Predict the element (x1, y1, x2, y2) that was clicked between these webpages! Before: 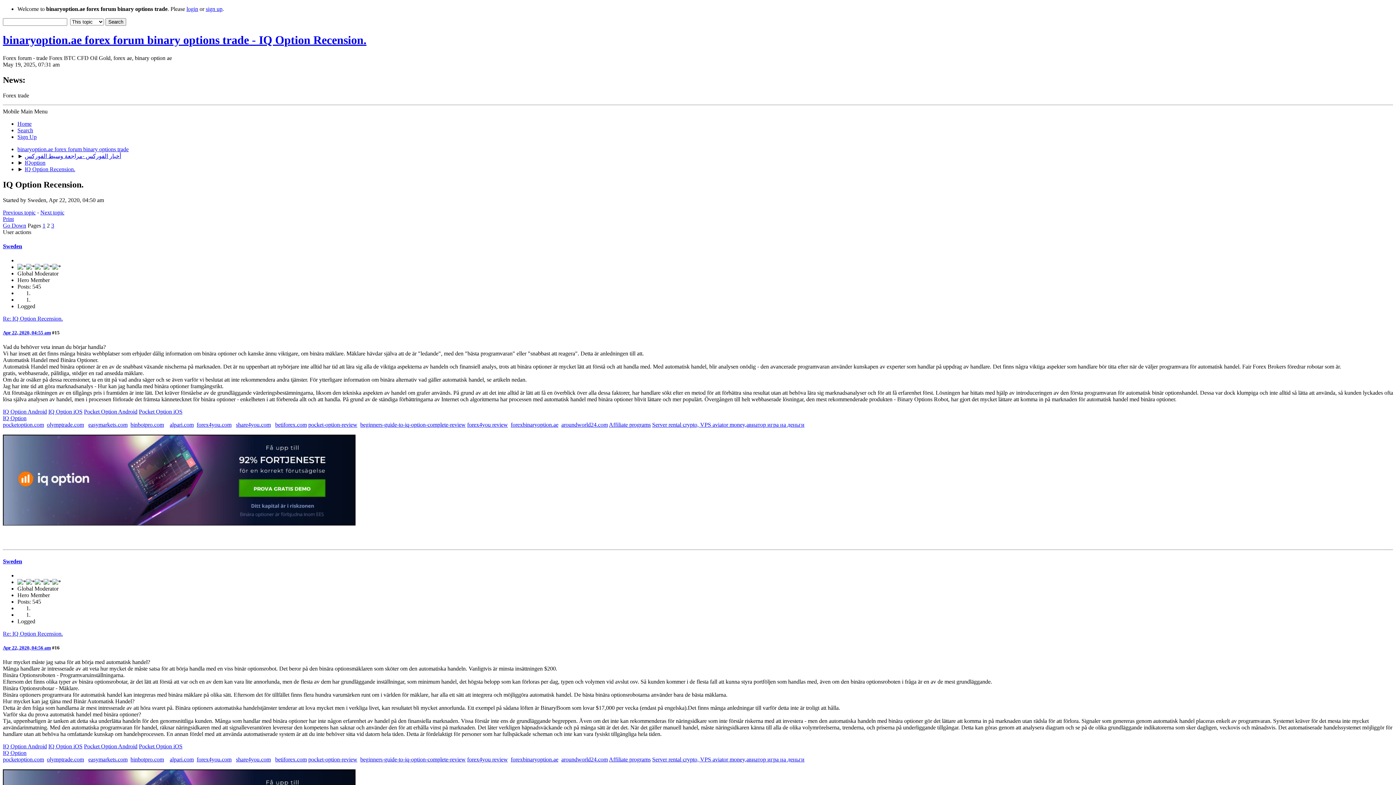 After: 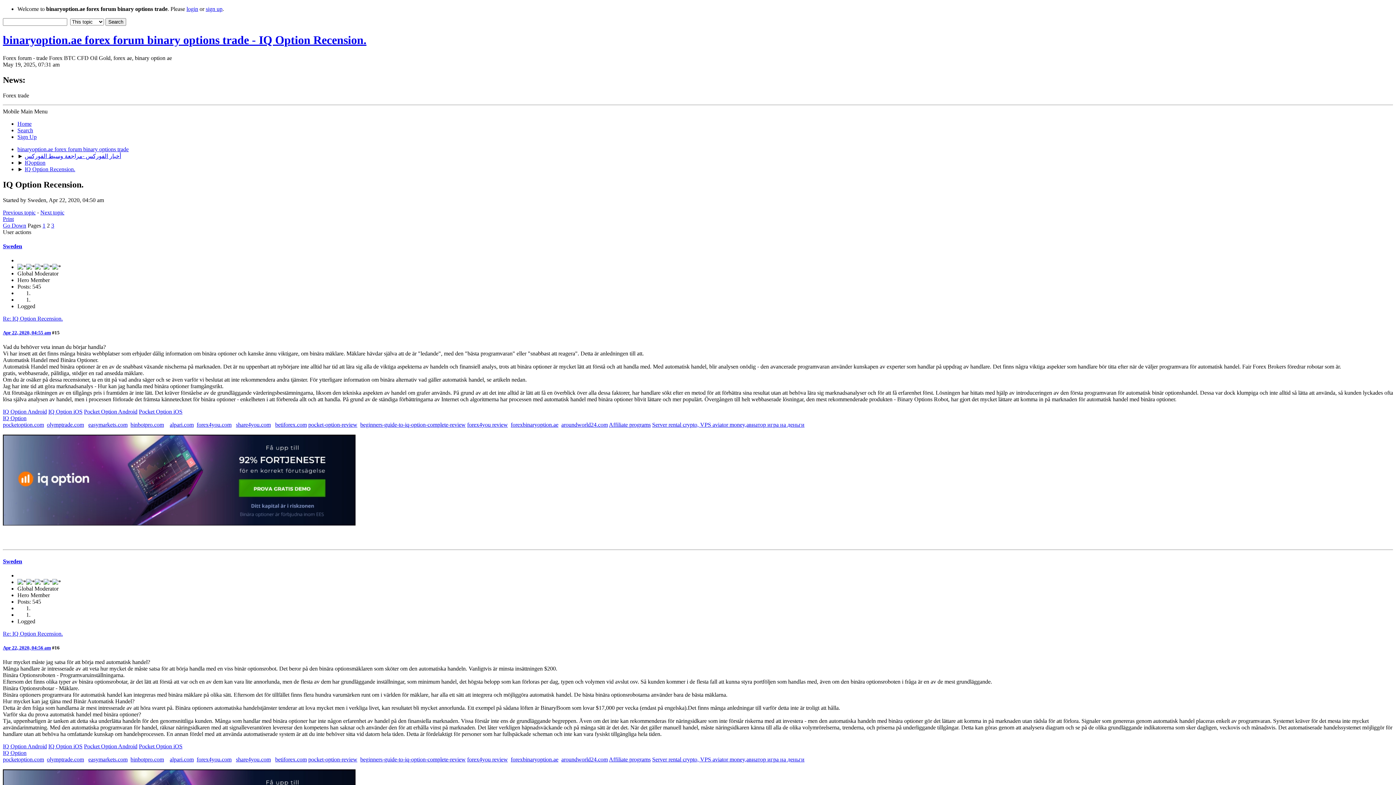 Action: label: alpari.com bbox: (169, 421, 193, 428)